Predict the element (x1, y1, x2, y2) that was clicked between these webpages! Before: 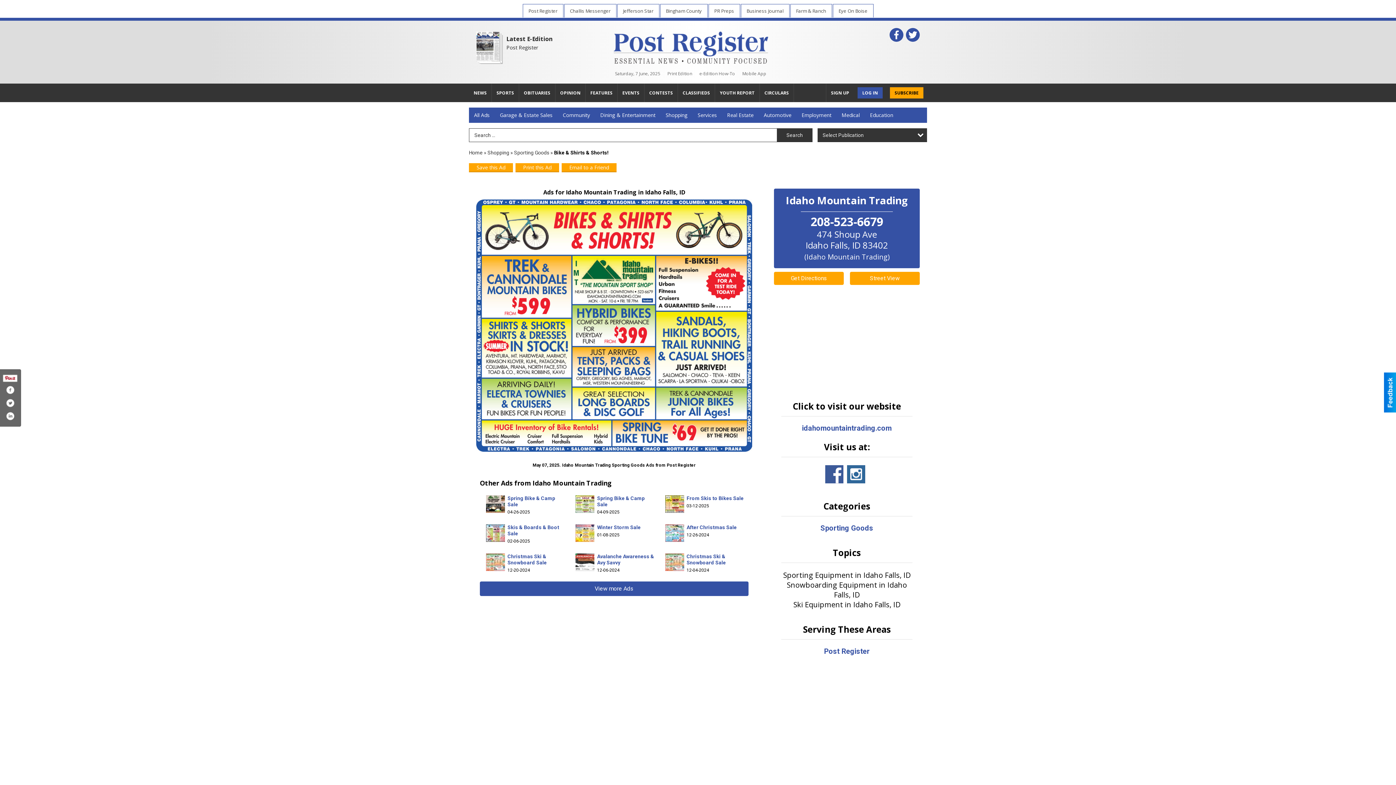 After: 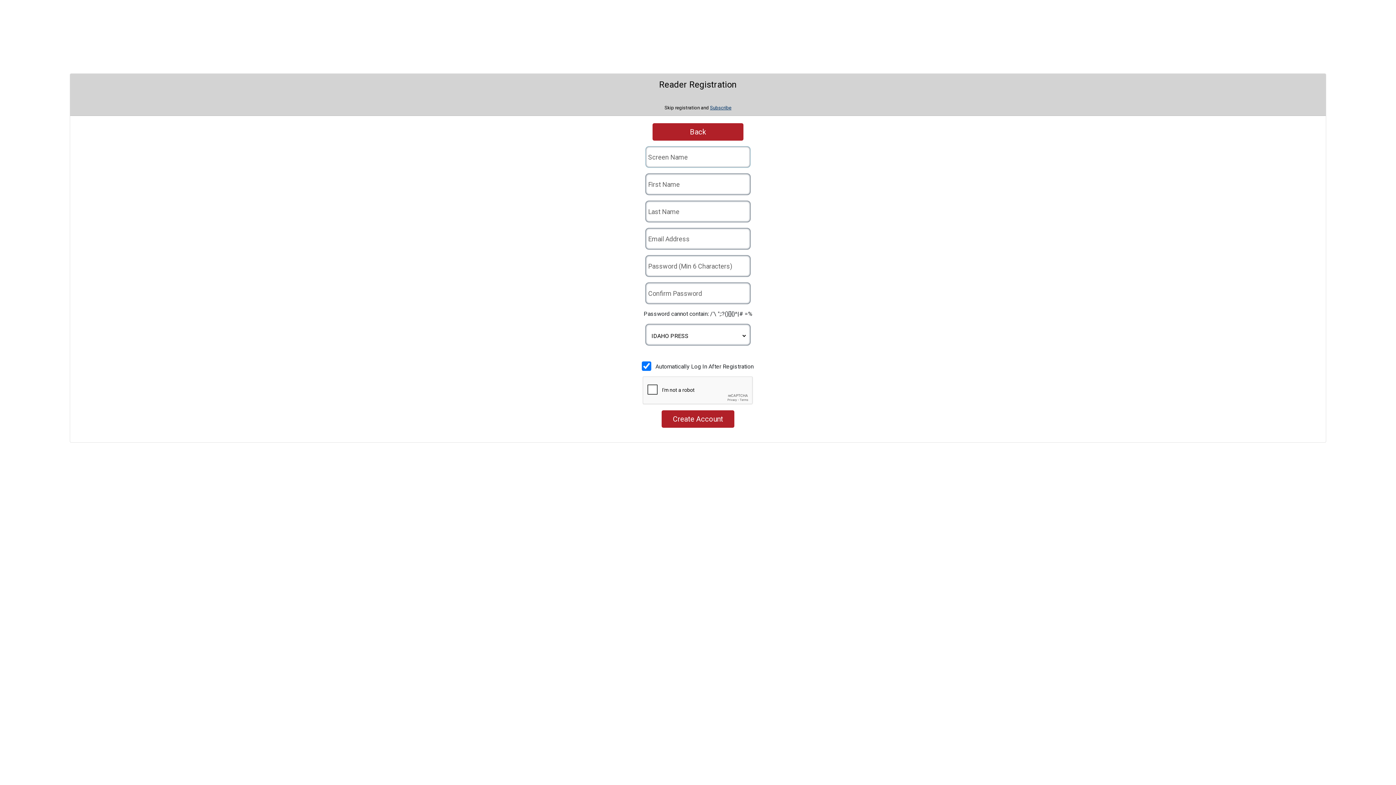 Action: bbox: (826, 83, 854, 102) label: SIGN UP